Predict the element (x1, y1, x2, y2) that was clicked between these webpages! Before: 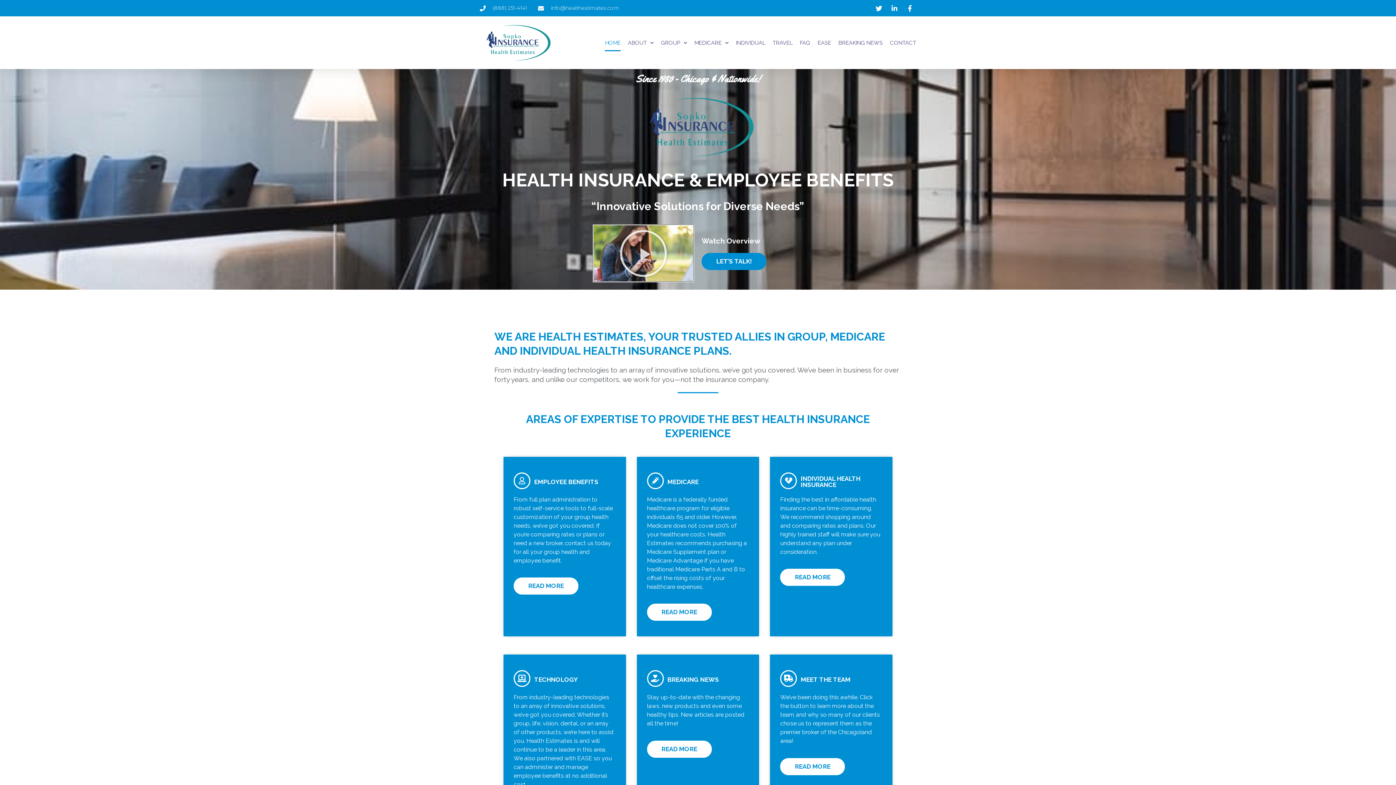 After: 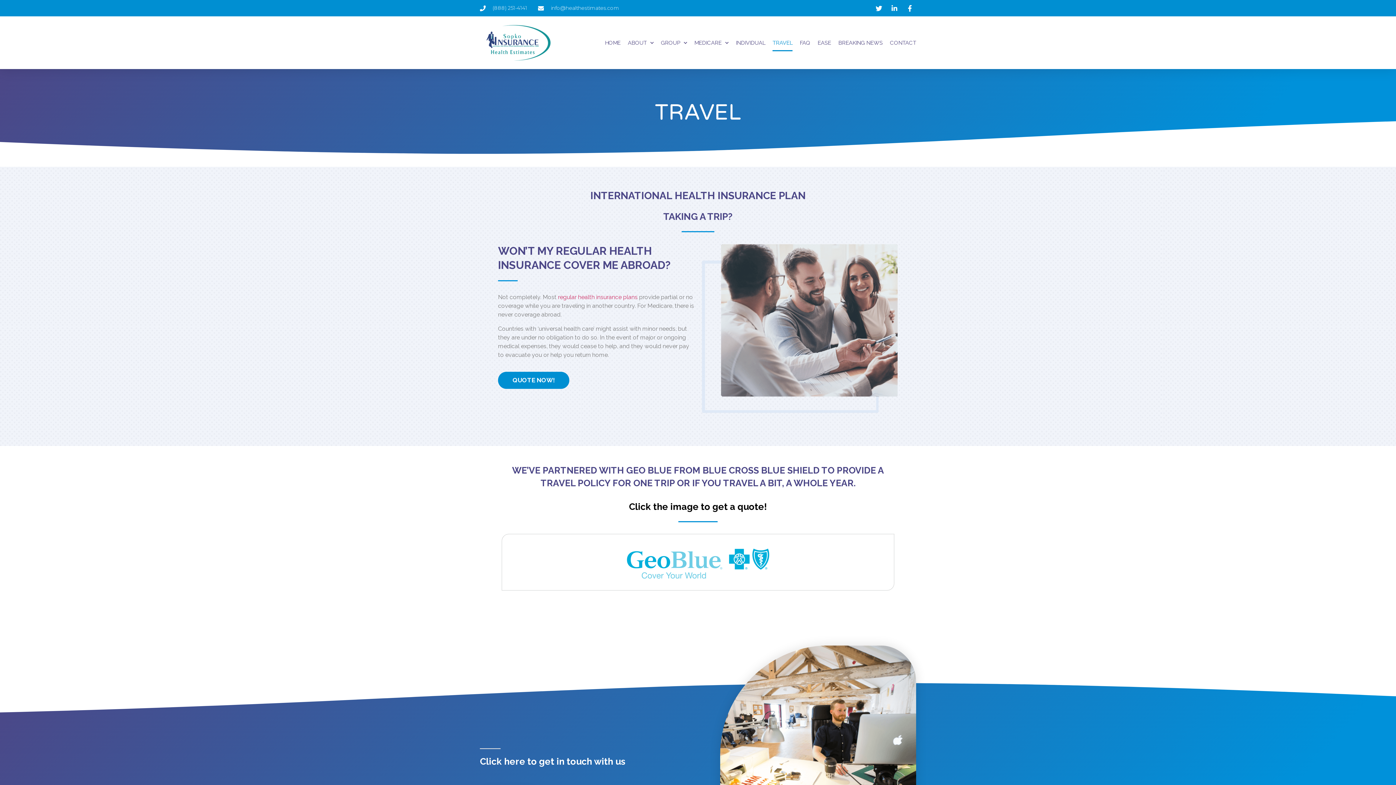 Action: bbox: (772, 34, 792, 51) label: TRAVEL